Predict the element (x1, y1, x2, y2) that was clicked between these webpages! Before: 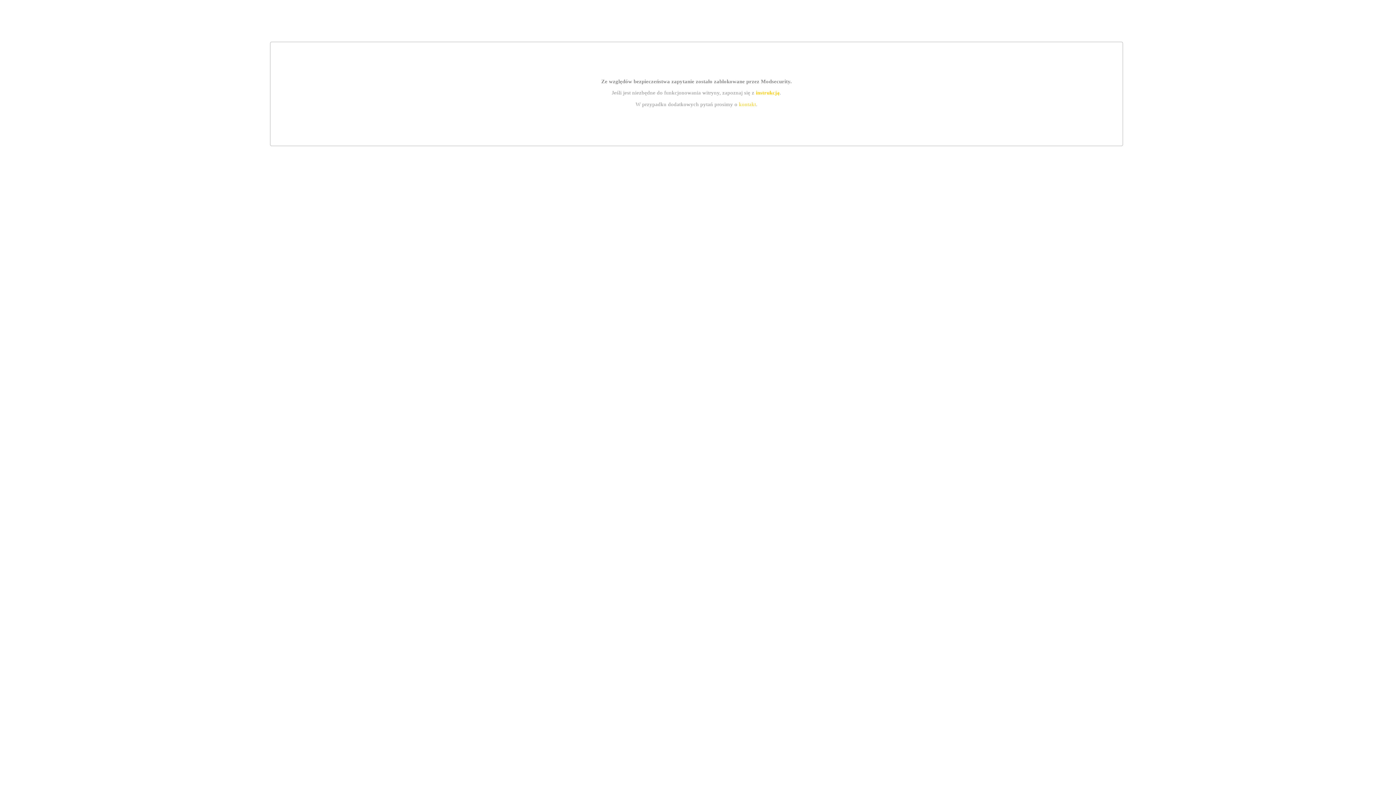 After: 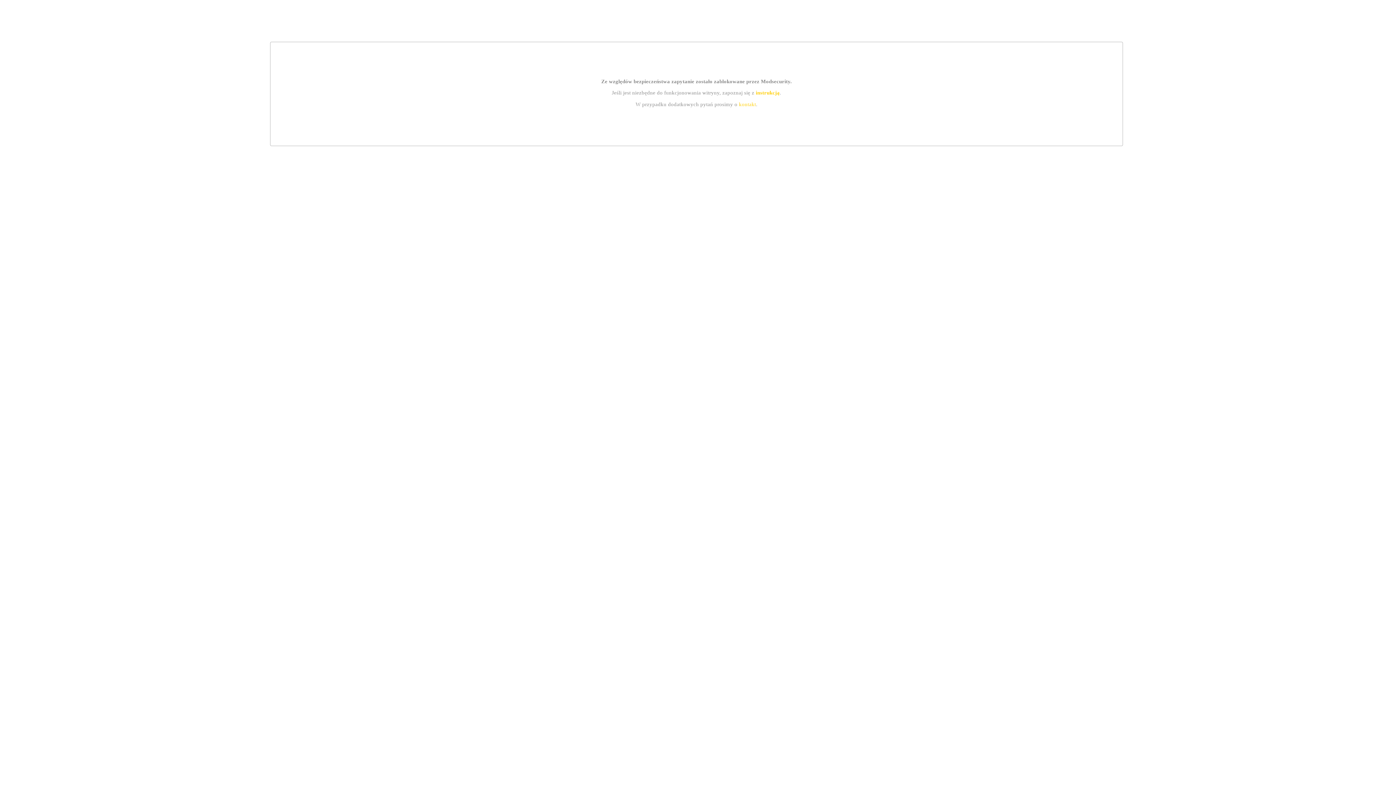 Action: bbox: (755, 89, 779, 95) label: instrukcją